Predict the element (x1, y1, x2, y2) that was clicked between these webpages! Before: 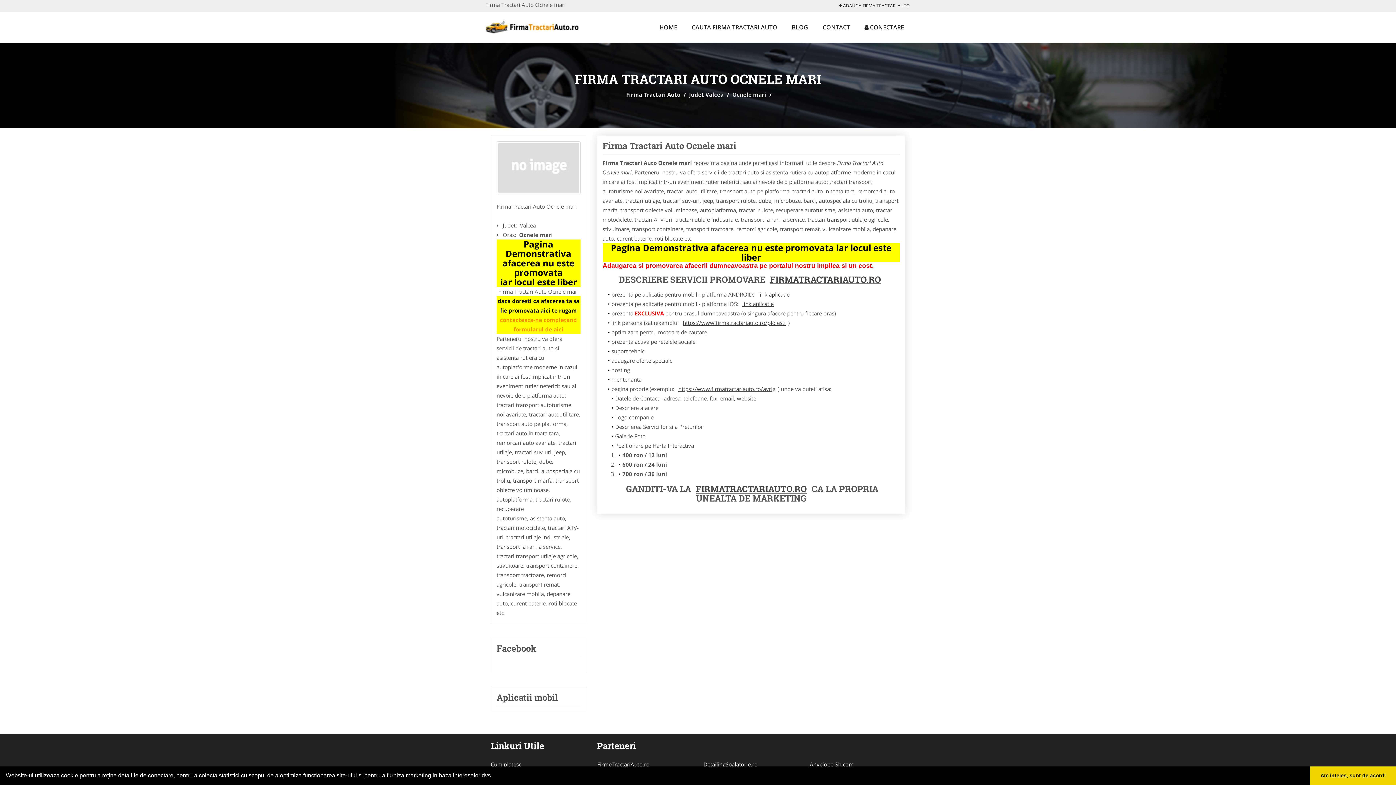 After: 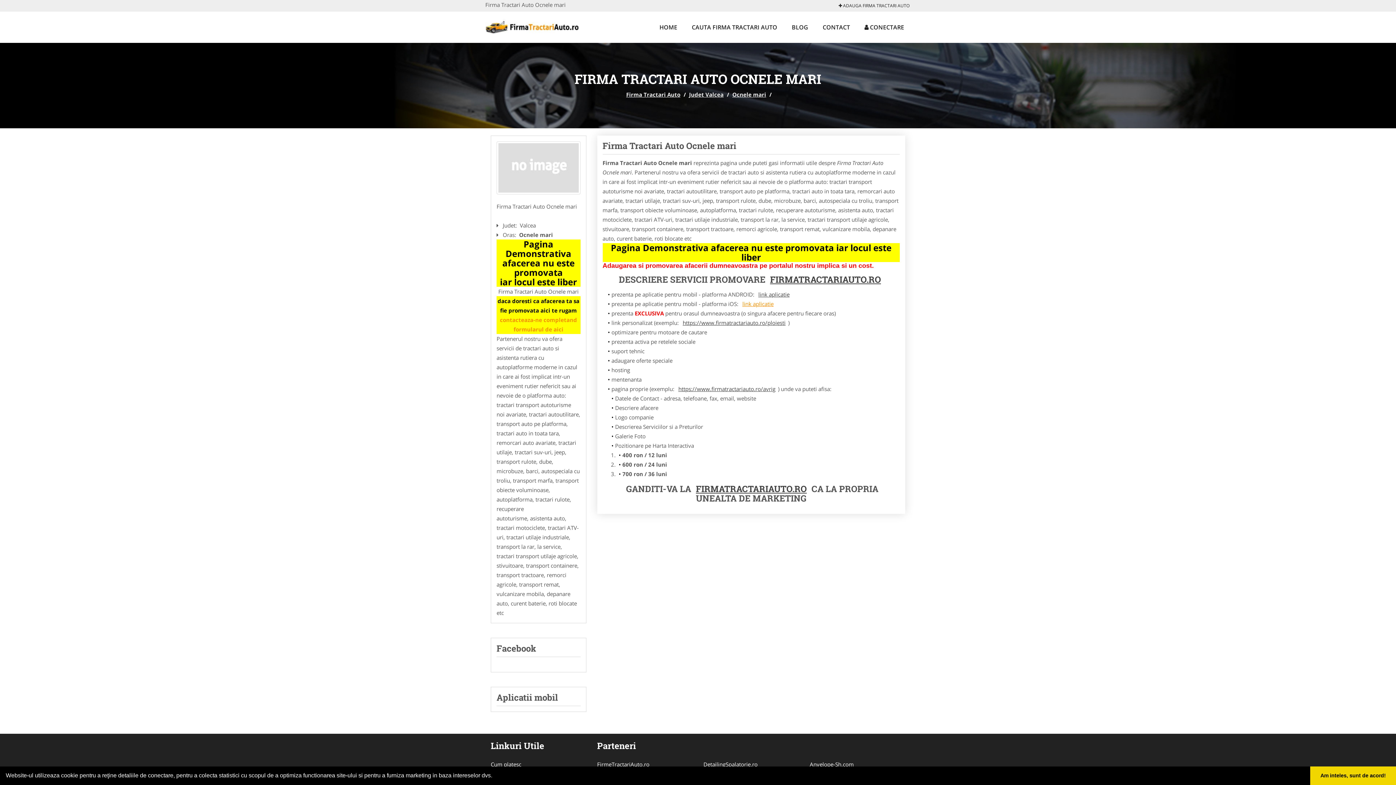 Action: label: link aplicatie bbox: (740, 297, 776, 310)